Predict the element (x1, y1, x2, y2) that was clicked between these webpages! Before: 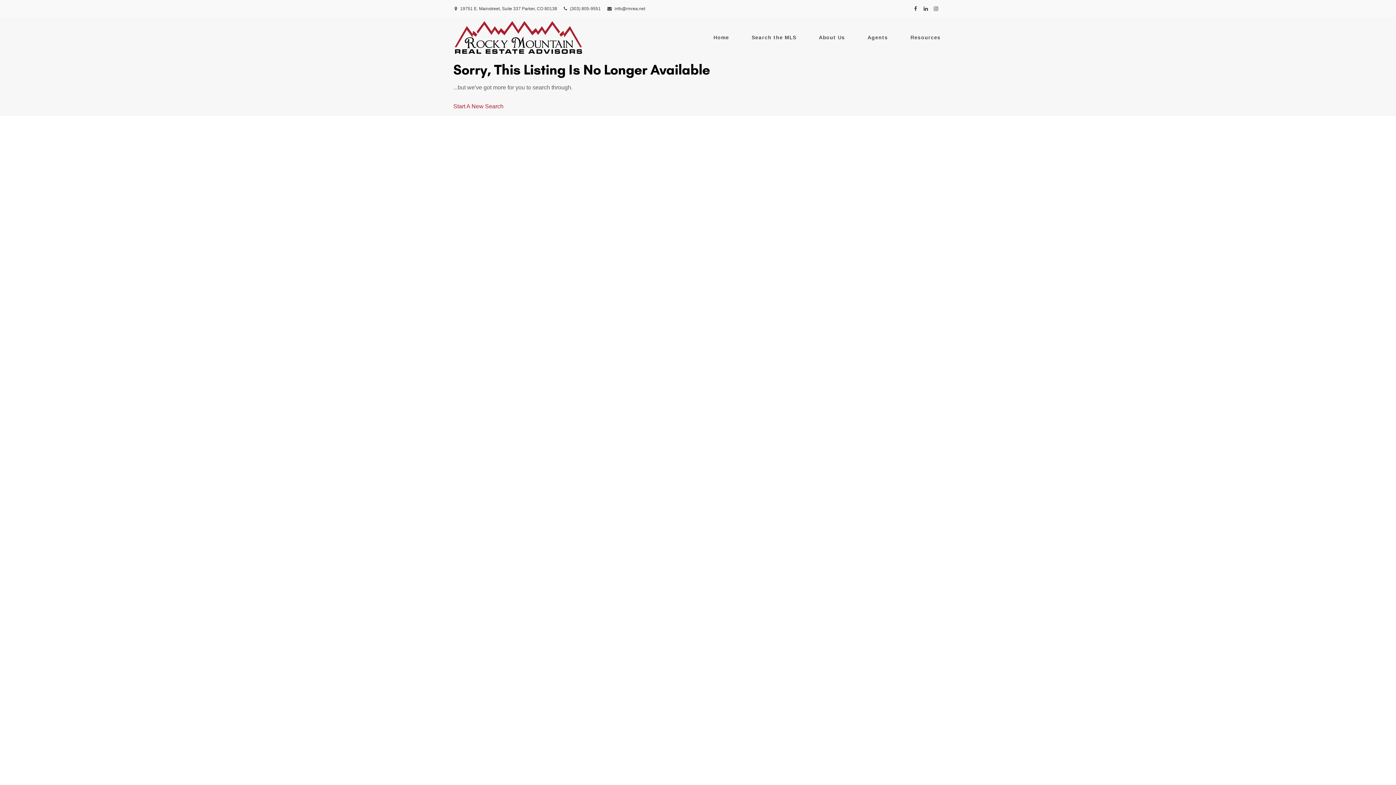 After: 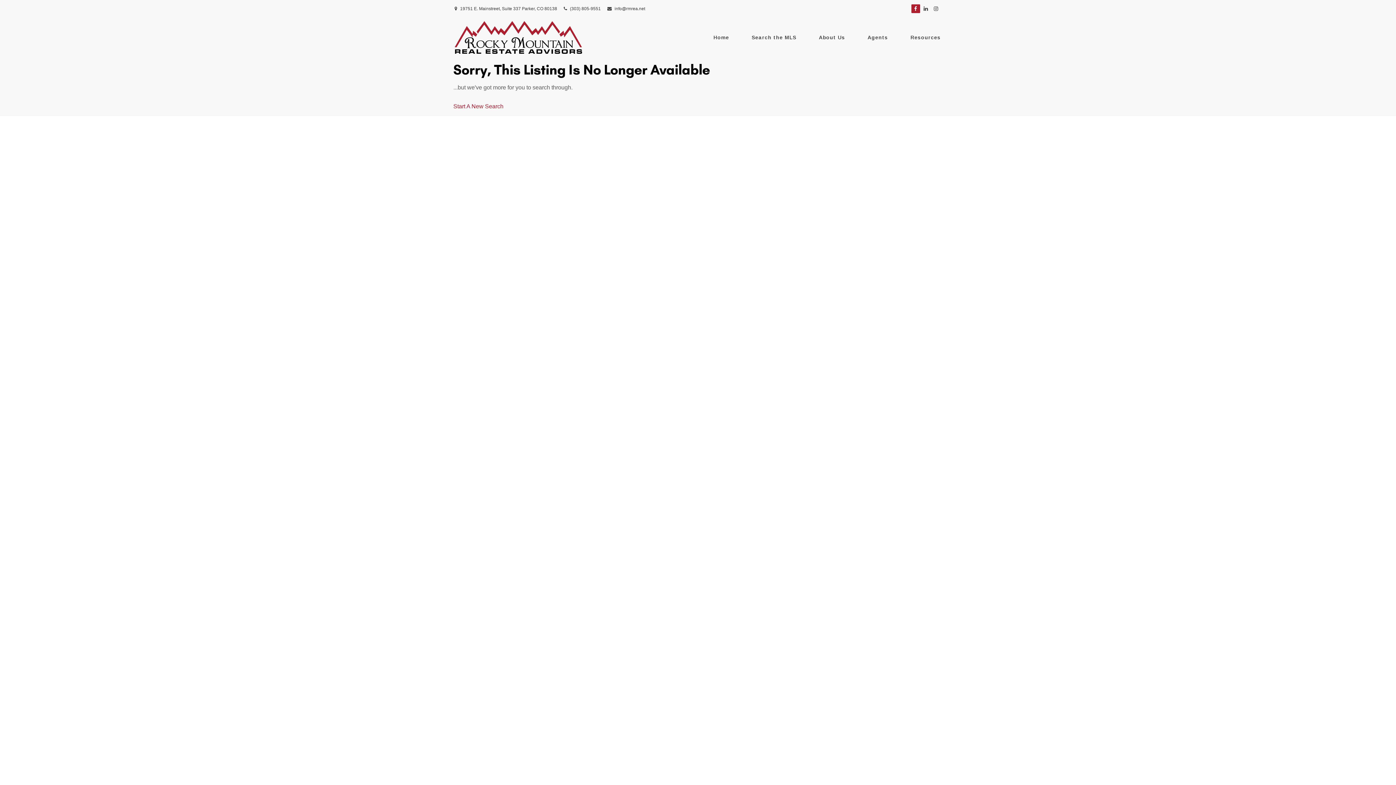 Action: bbox: (911, 4, 920, 13)